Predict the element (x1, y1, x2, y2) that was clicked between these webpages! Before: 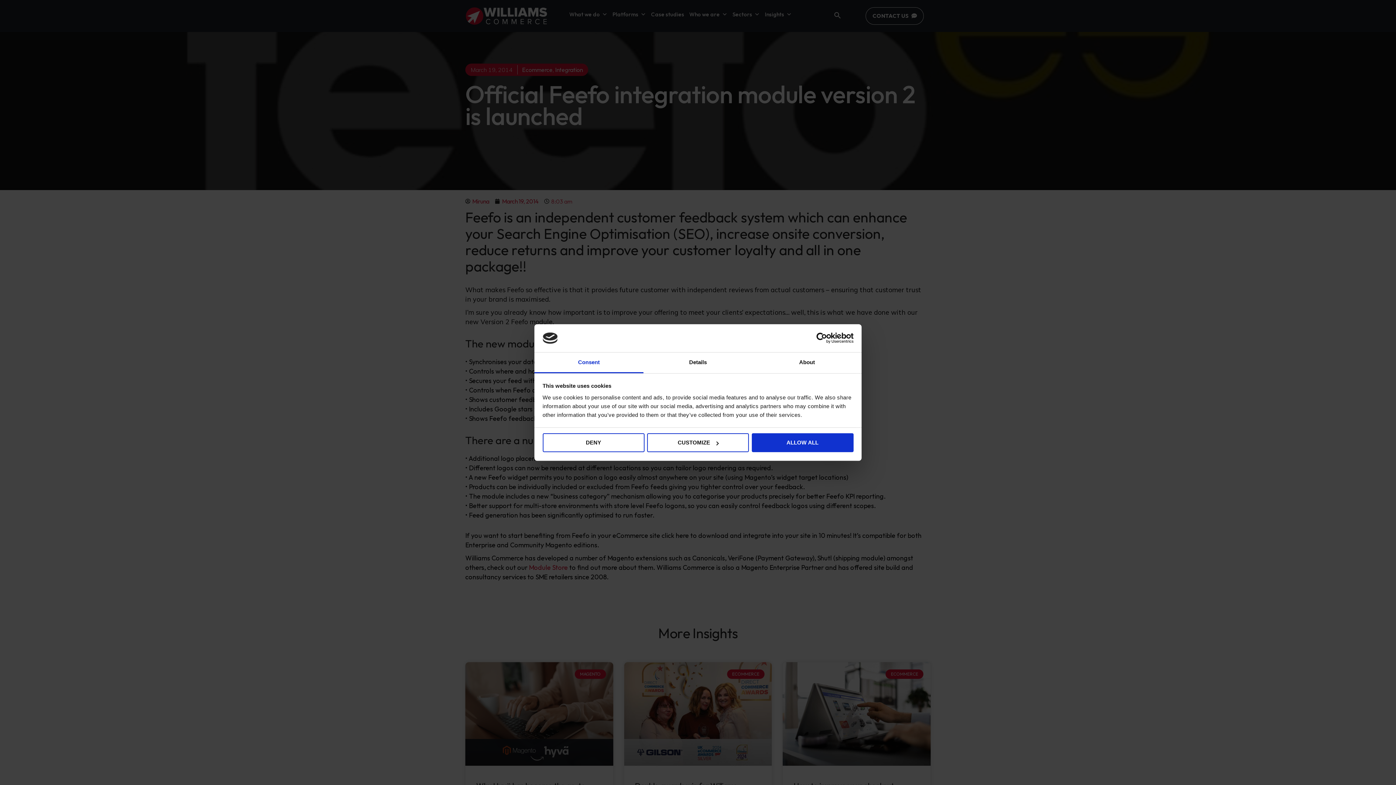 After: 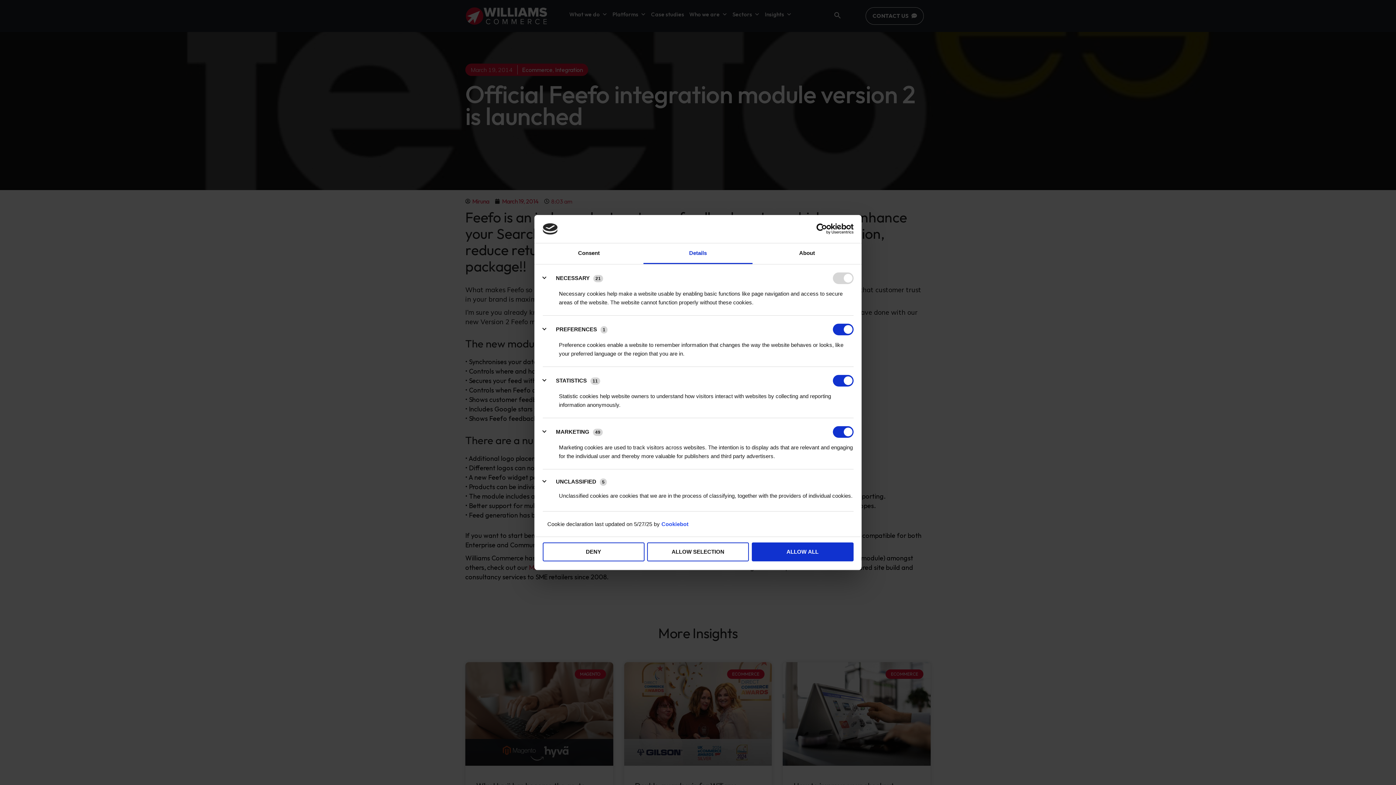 Action: bbox: (647, 433, 749, 452) label: CUSTOMIZE